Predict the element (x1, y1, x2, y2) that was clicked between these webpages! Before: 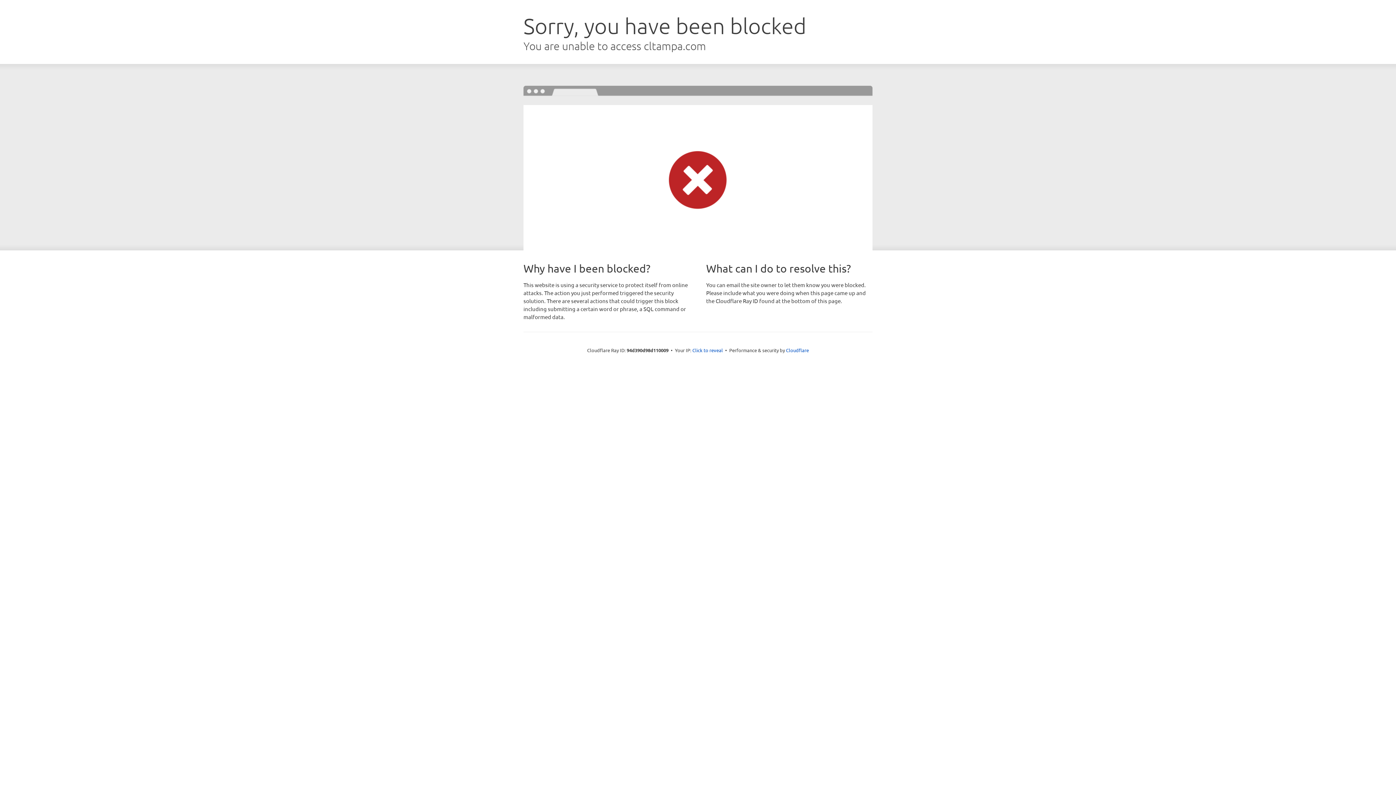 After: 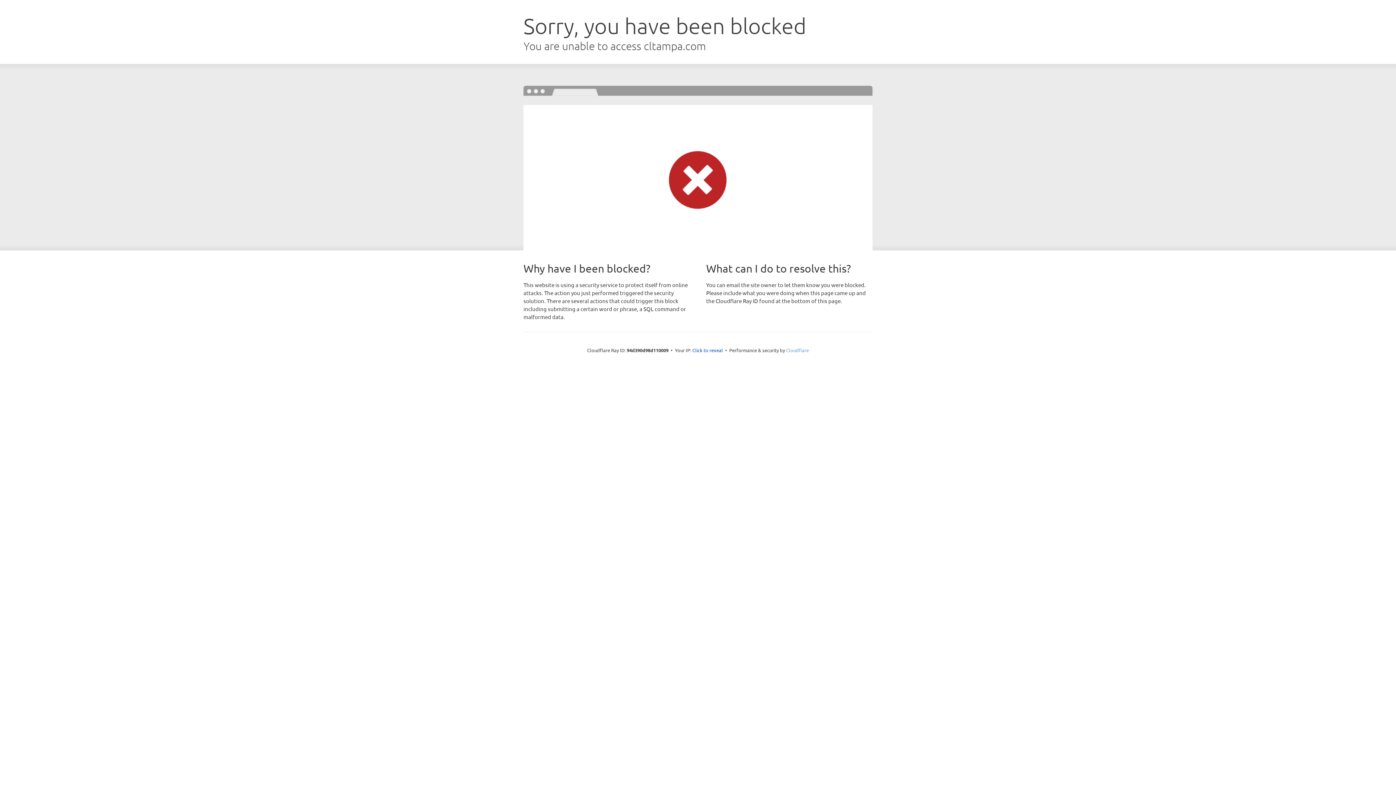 Action: bbox: (786, 347, 809, 353) label: Cloudflare